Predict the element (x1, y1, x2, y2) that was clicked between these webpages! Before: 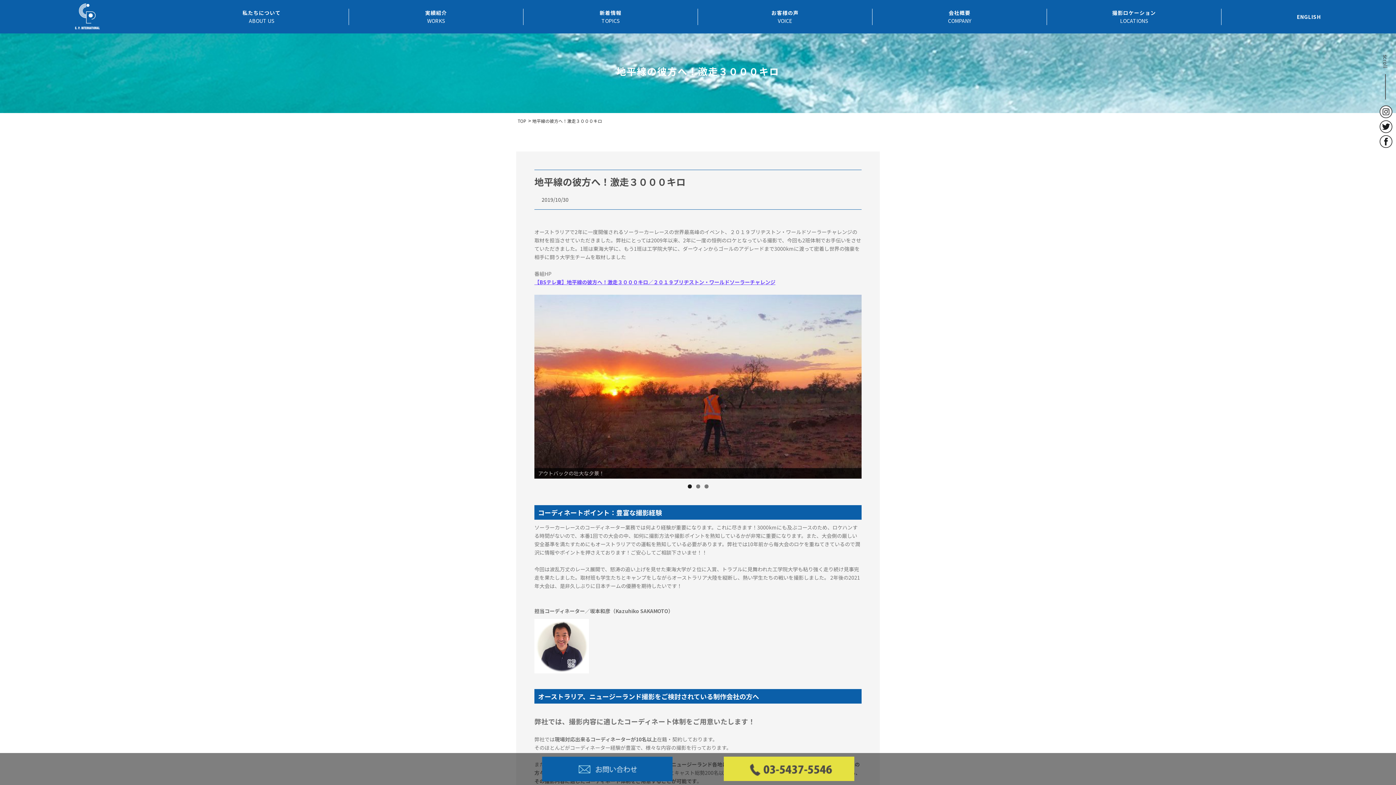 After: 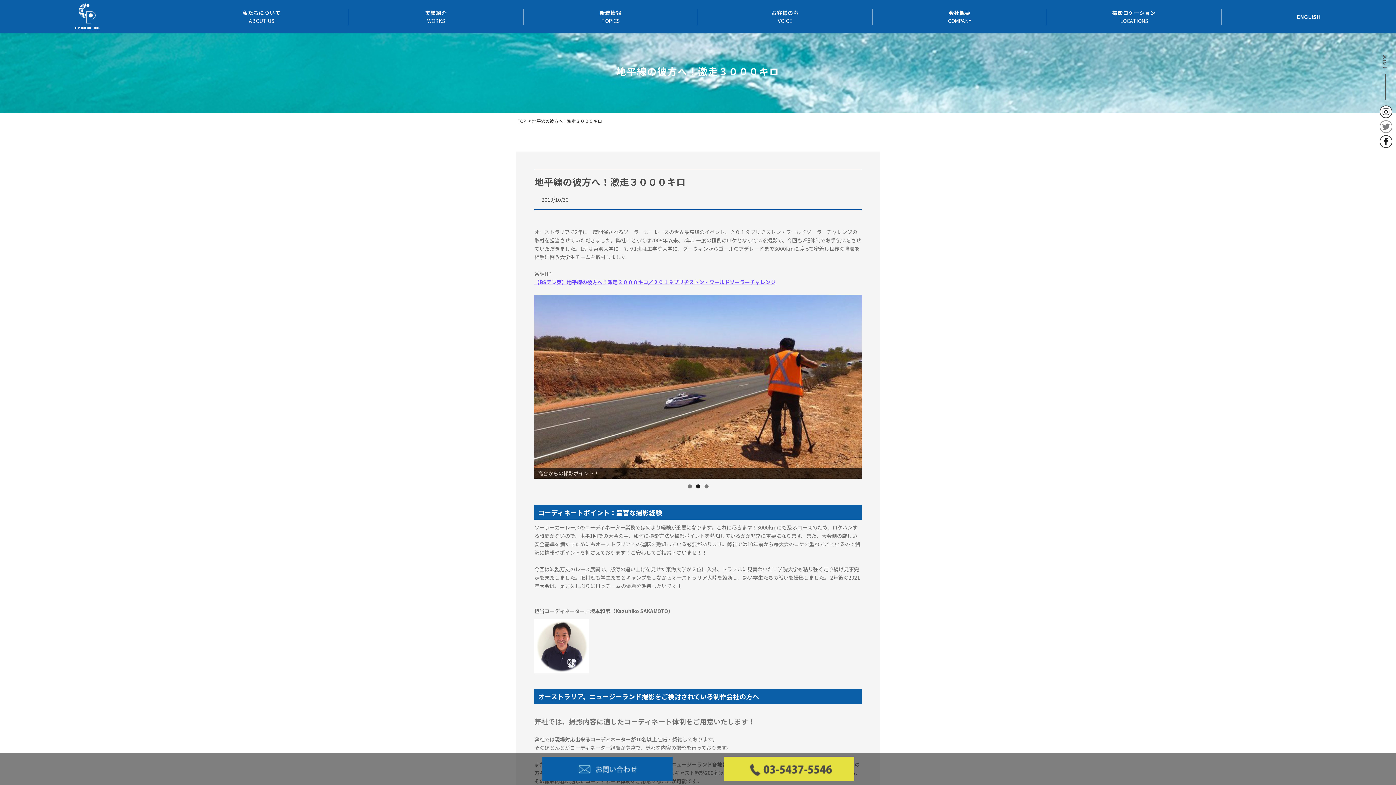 Action: bbox: (1380, 122, 1392, 129)